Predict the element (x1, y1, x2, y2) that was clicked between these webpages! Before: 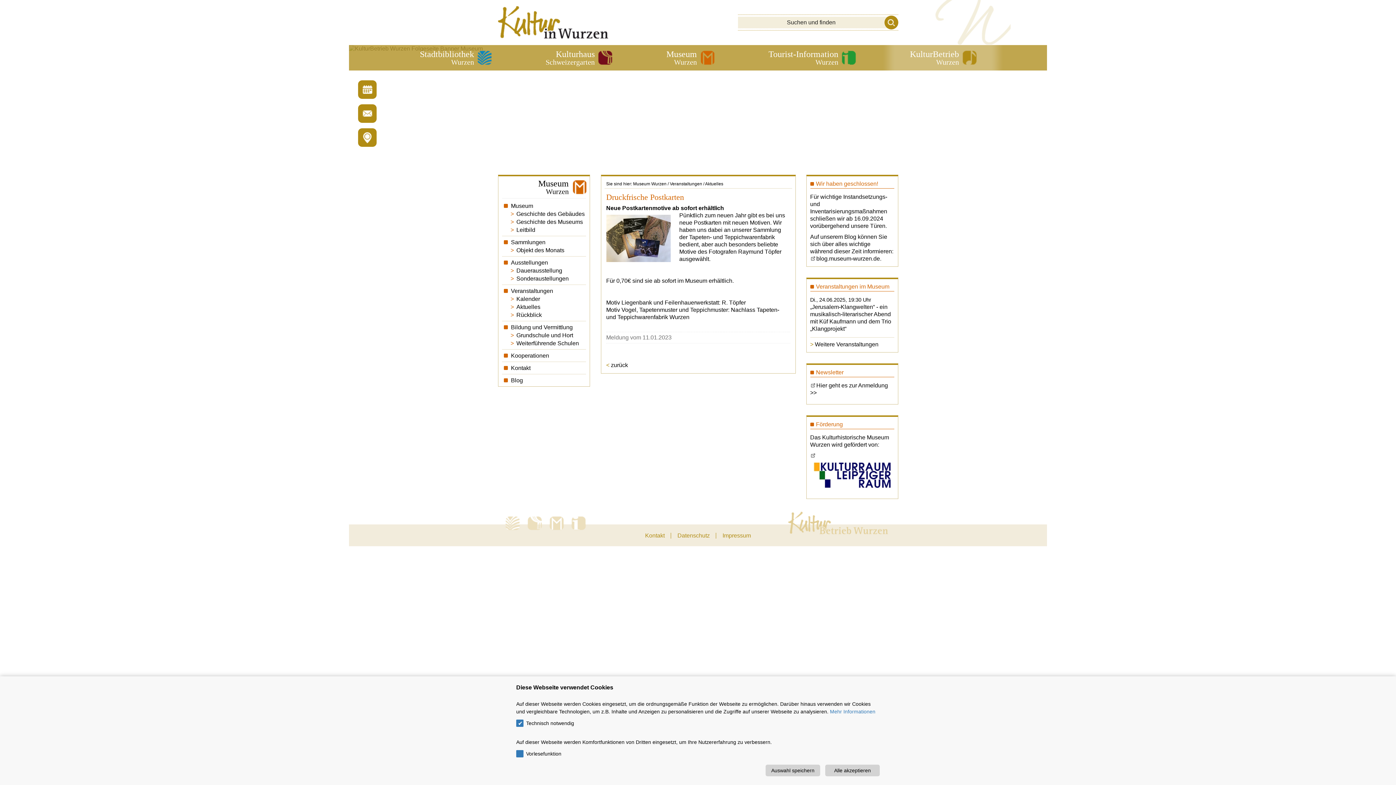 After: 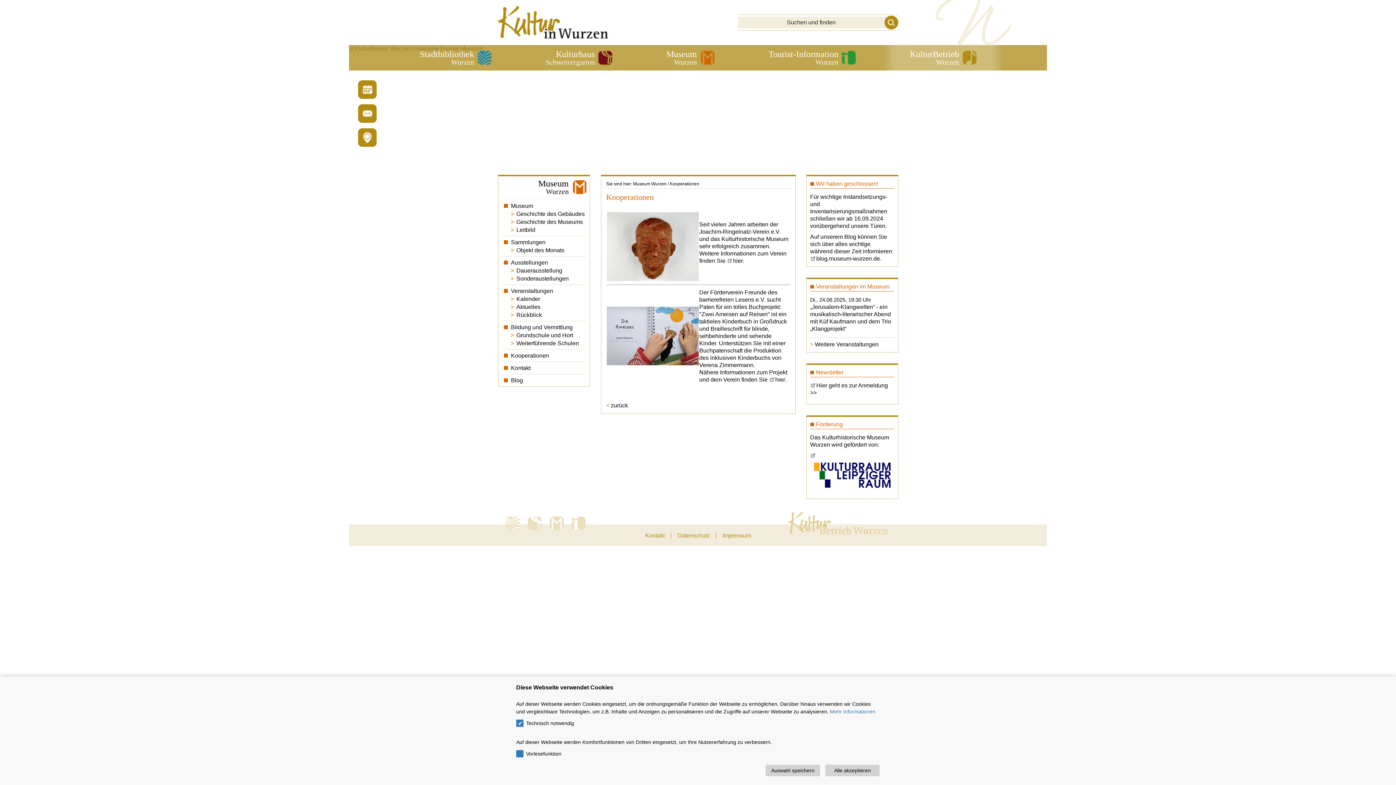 Action: bbox: (509, 349, 586, 361) label: Kooperationen